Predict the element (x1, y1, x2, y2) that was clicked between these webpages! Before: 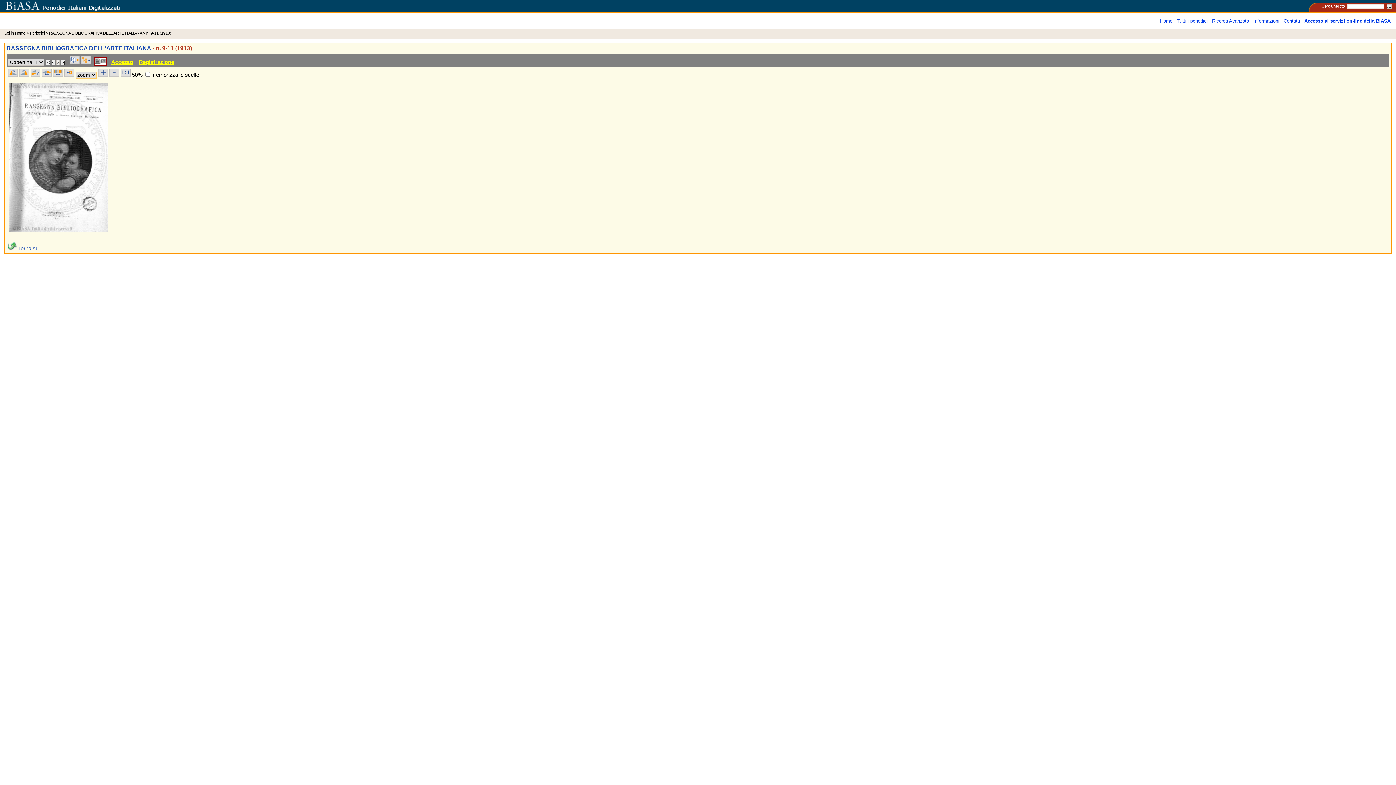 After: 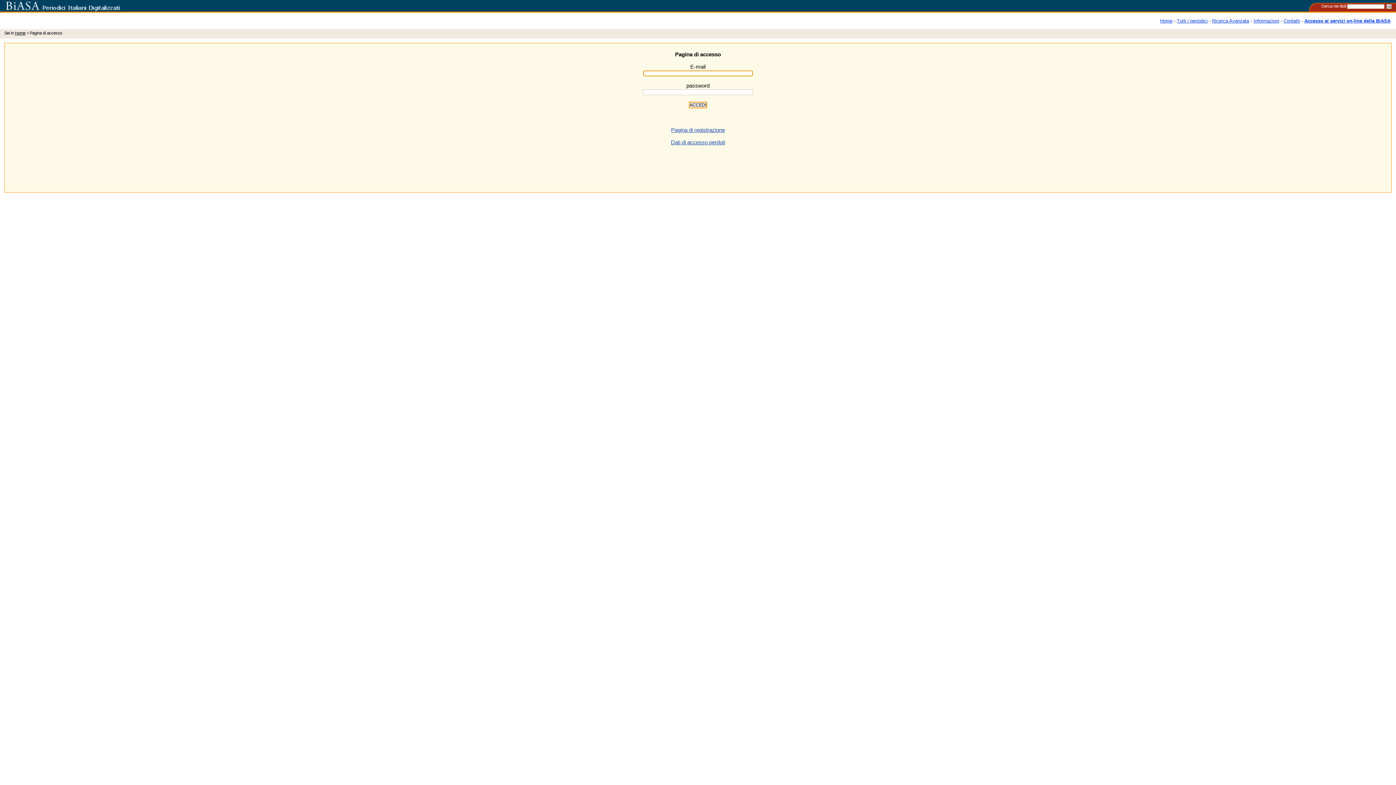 Action: bbox: (111, 58, 133, 65) label: Accesso